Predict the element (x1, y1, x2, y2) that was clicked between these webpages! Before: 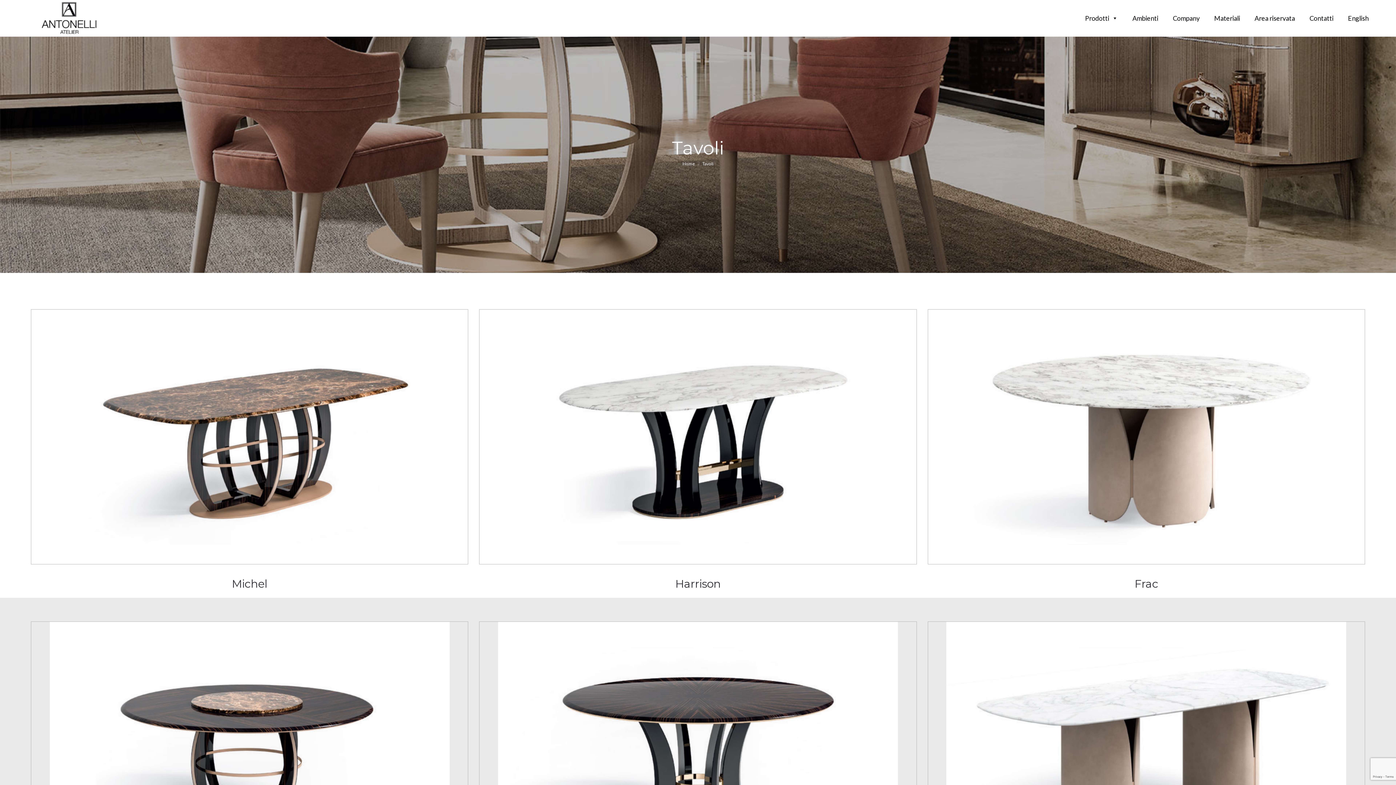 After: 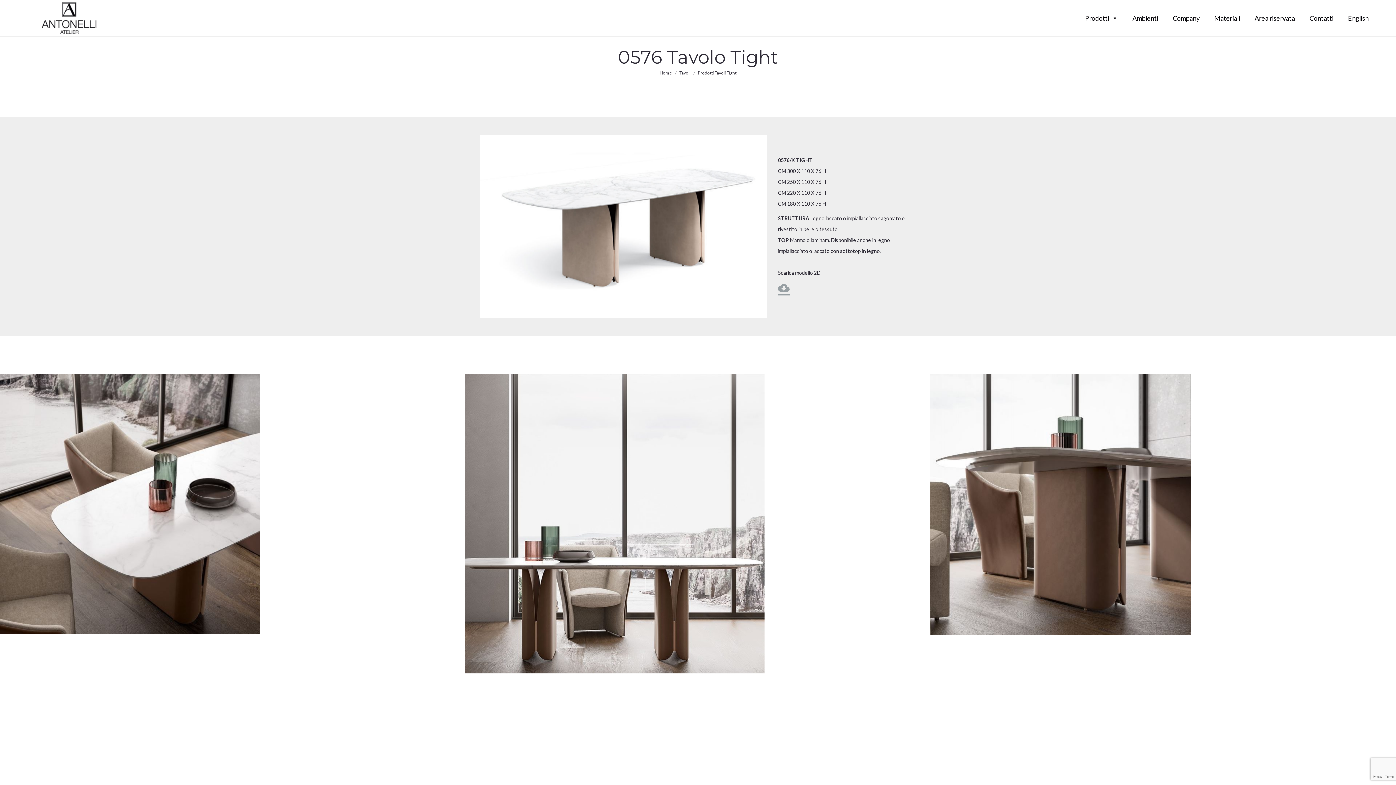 Action: bbox: (946, 622, 1346, 876)